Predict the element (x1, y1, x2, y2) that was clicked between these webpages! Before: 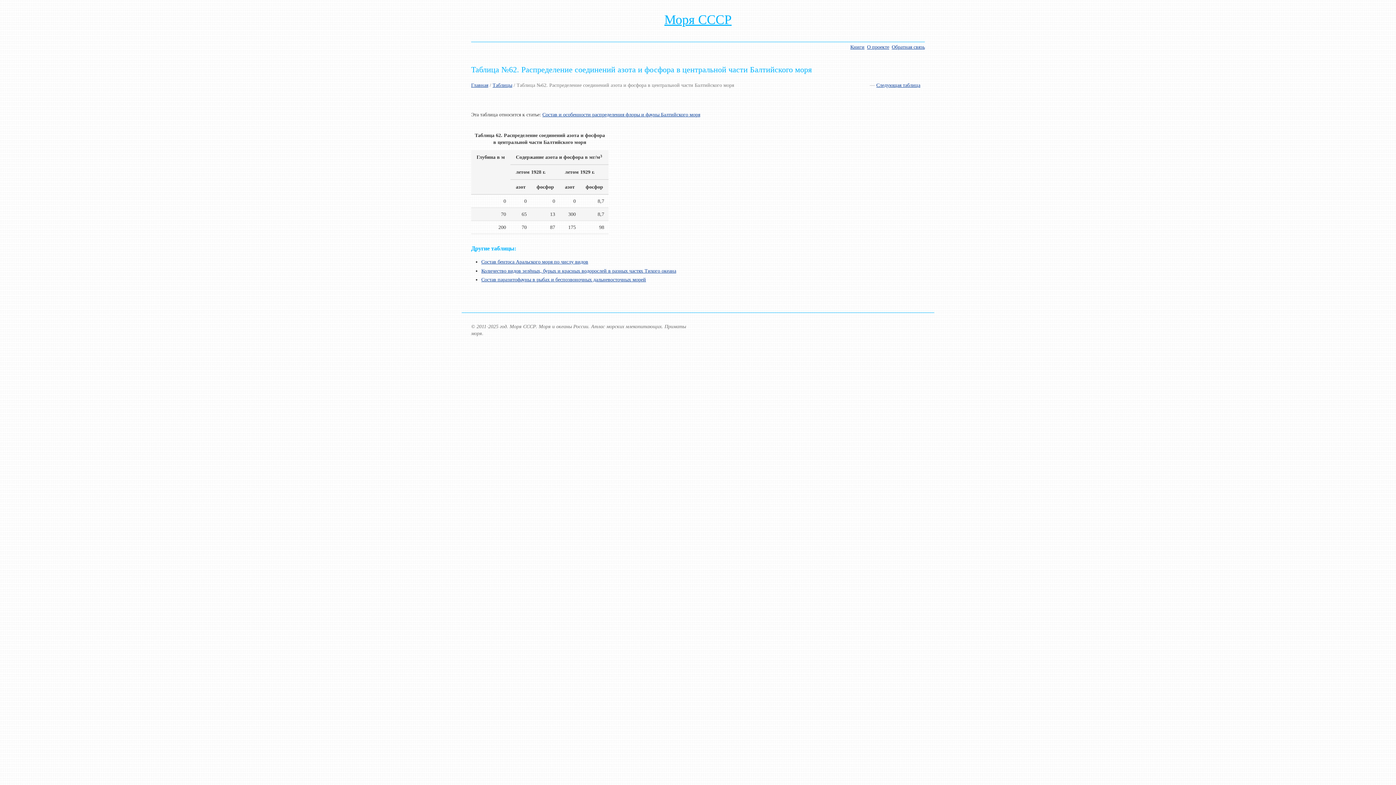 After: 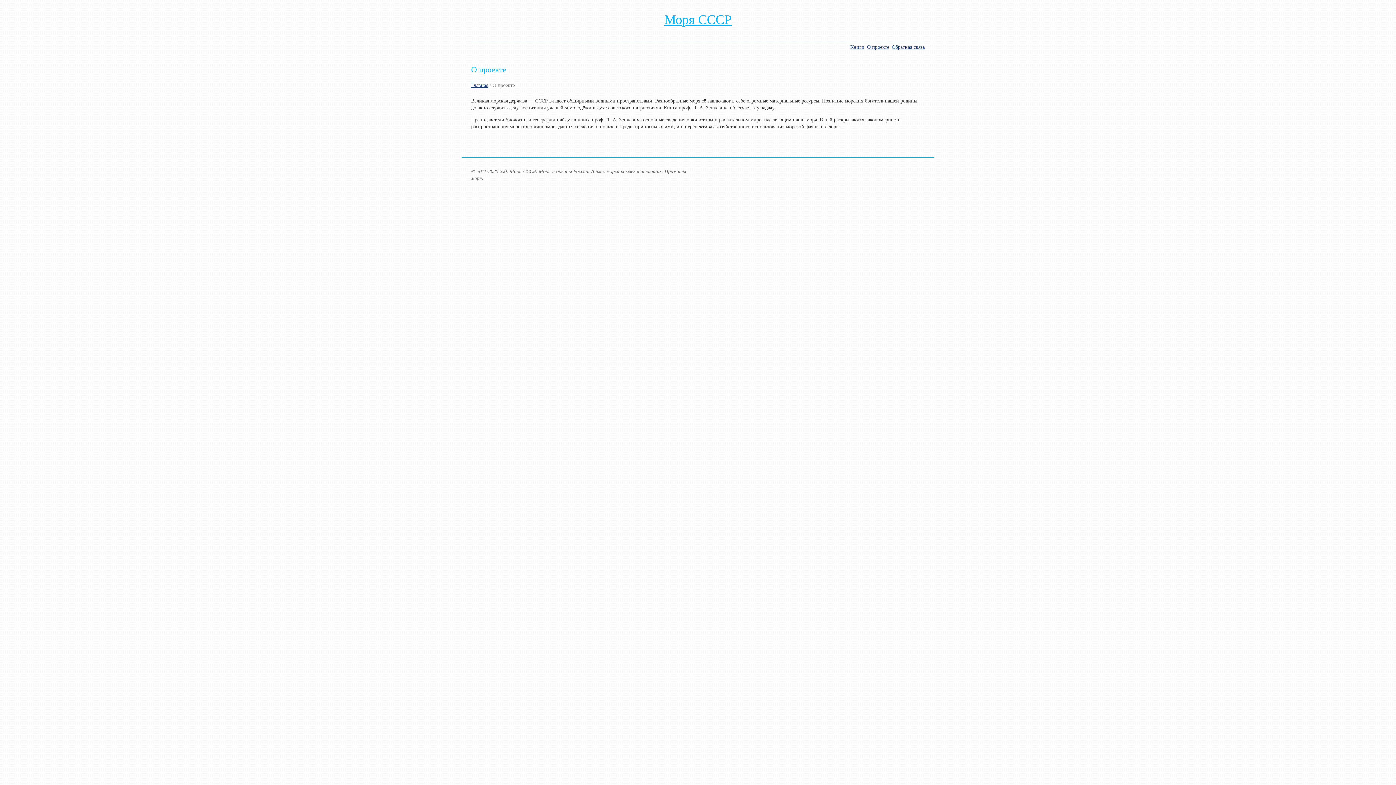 Action: bbox: (867, 44, 889, 49) label: О проекте